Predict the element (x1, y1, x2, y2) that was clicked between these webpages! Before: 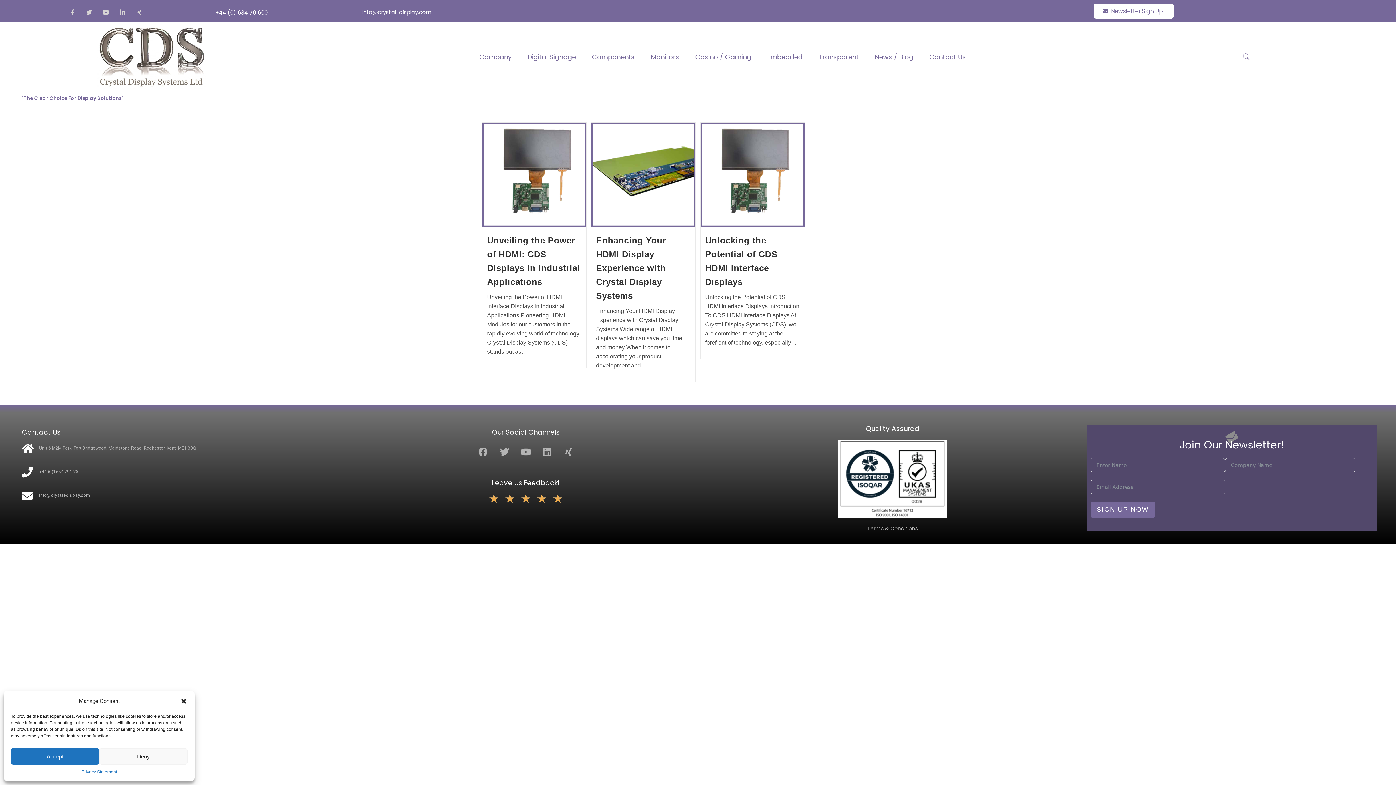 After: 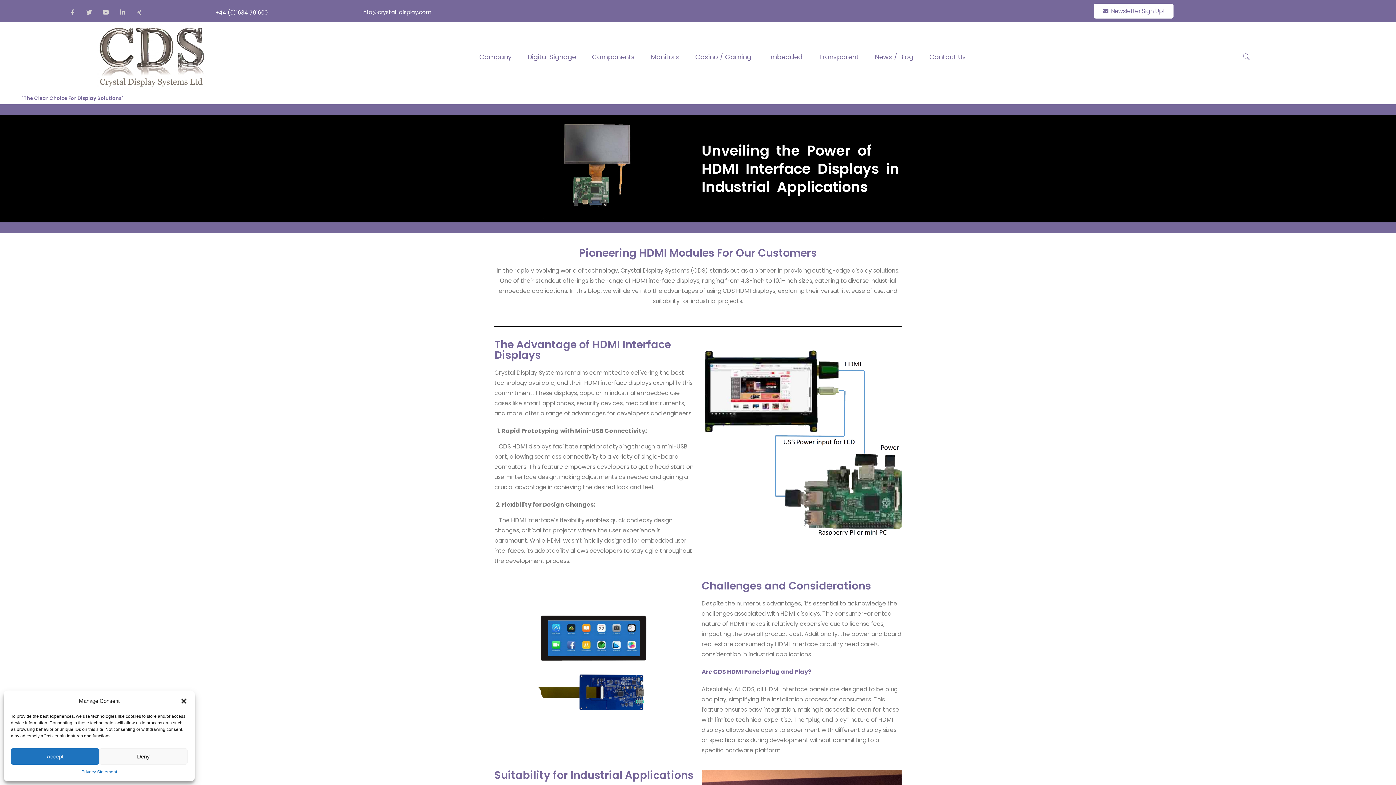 Action: bbox: (482, 122, 586, 226)